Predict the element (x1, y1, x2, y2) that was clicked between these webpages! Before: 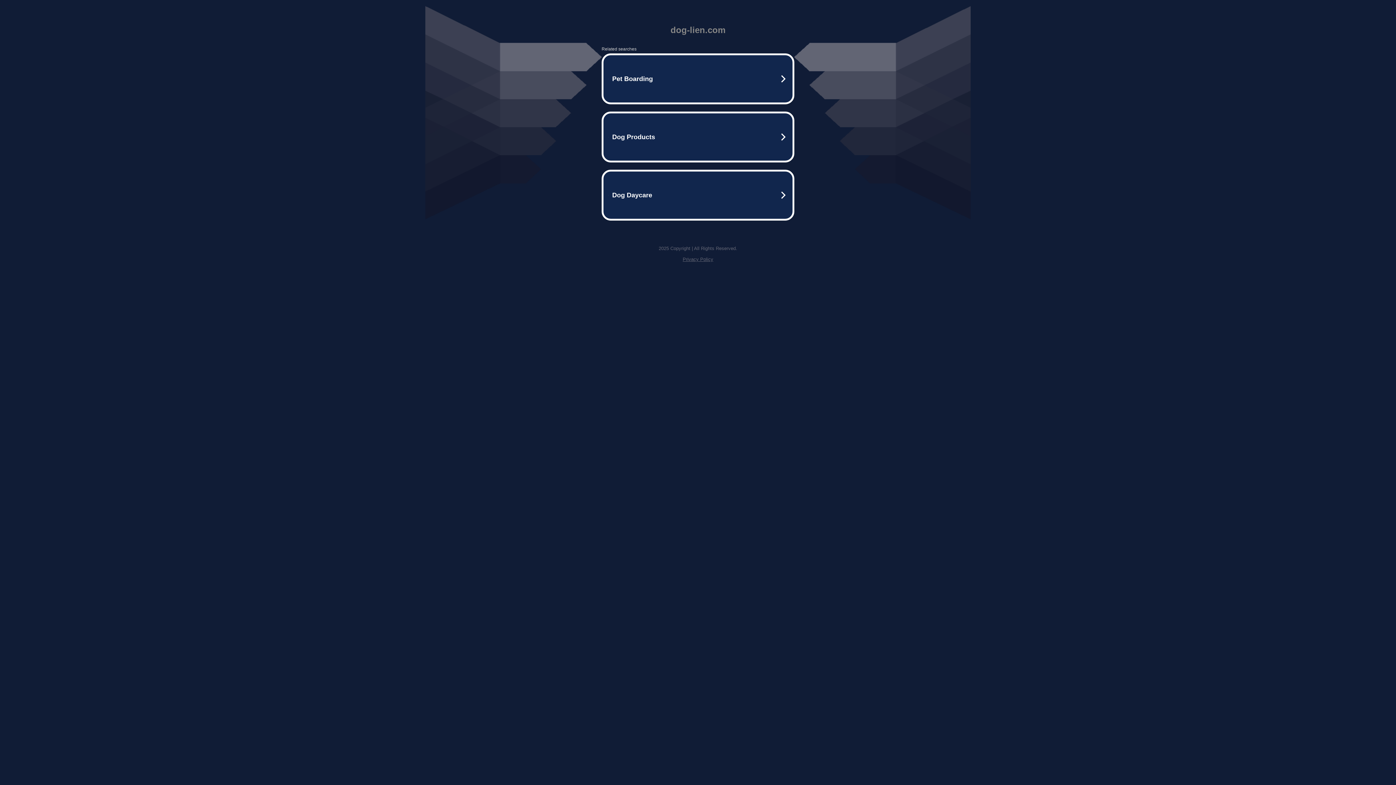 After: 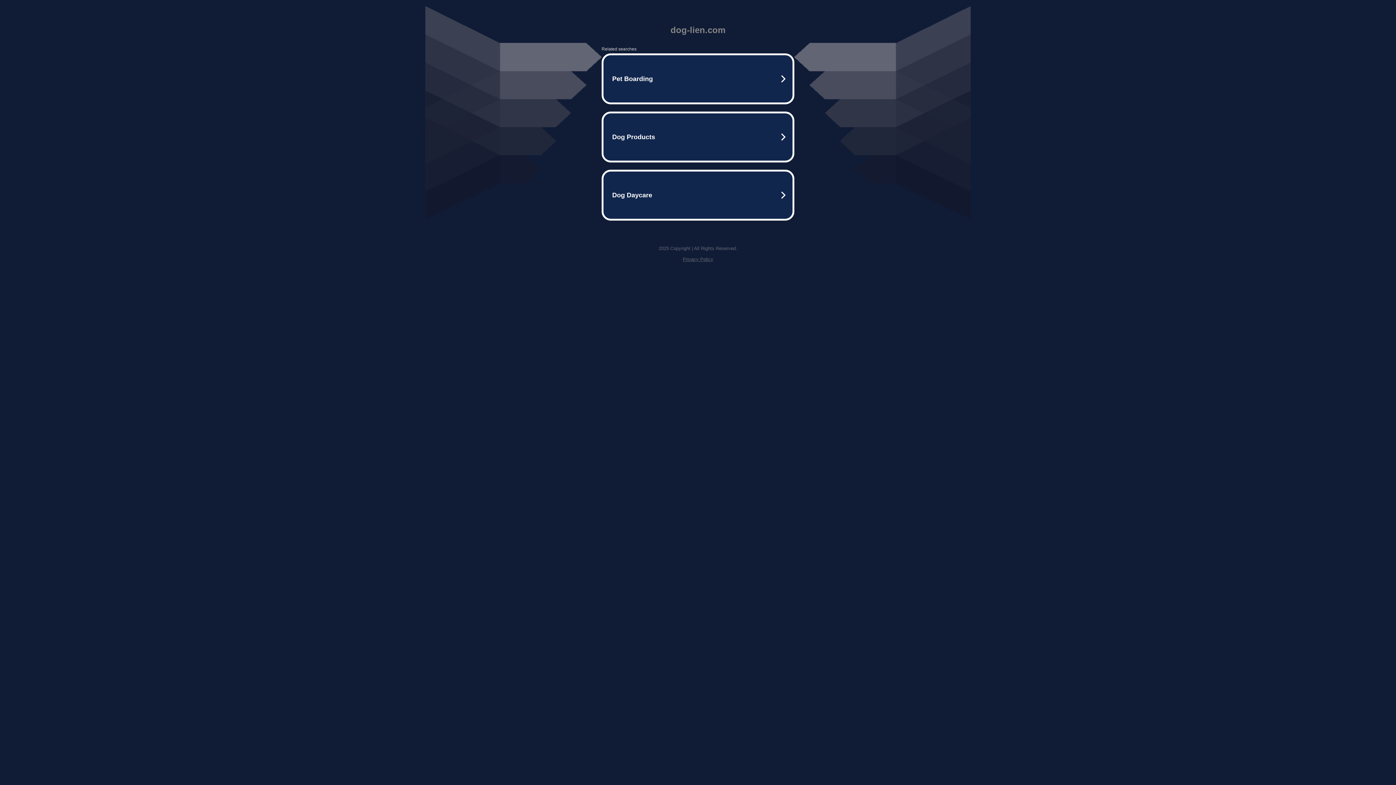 Action: bbox: (682, 256, 713, 262) label: Privacy Policy